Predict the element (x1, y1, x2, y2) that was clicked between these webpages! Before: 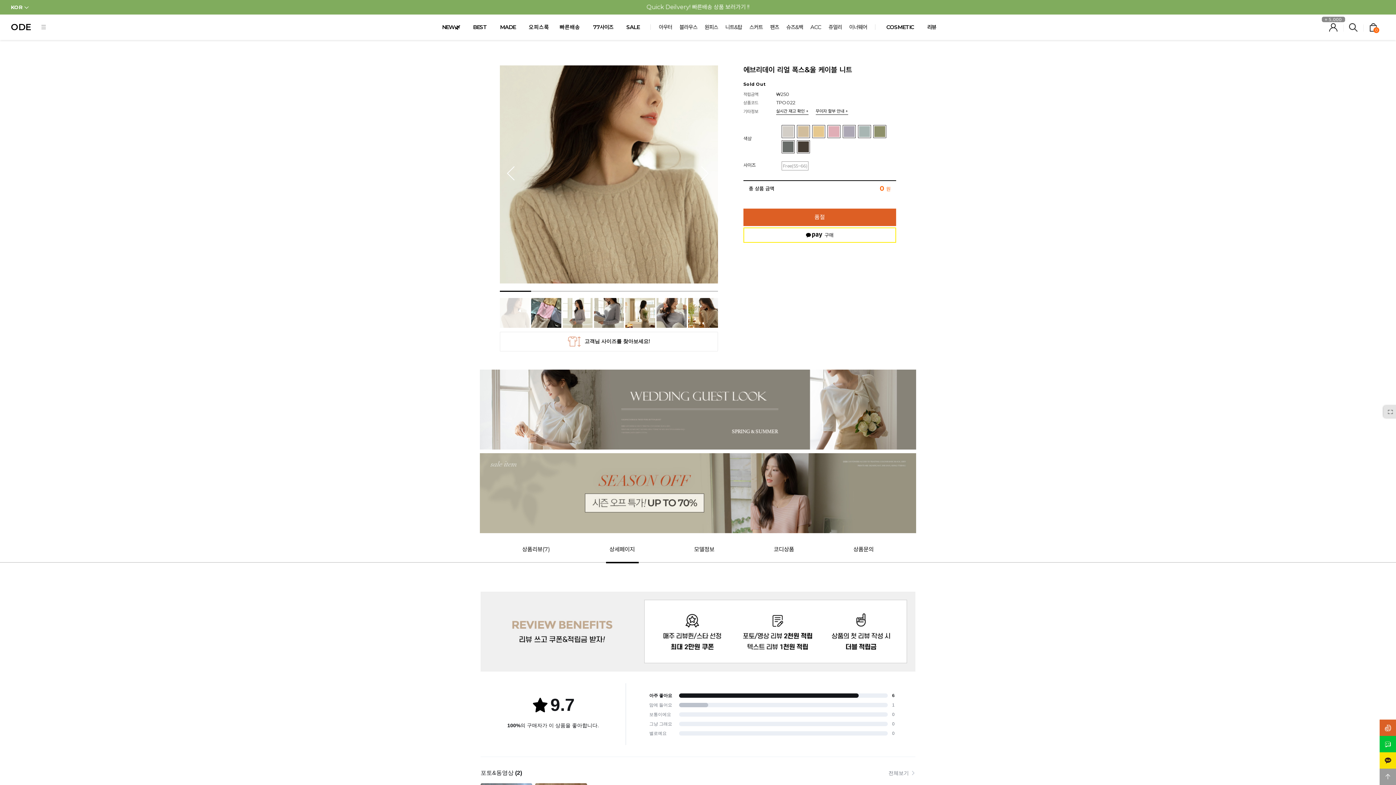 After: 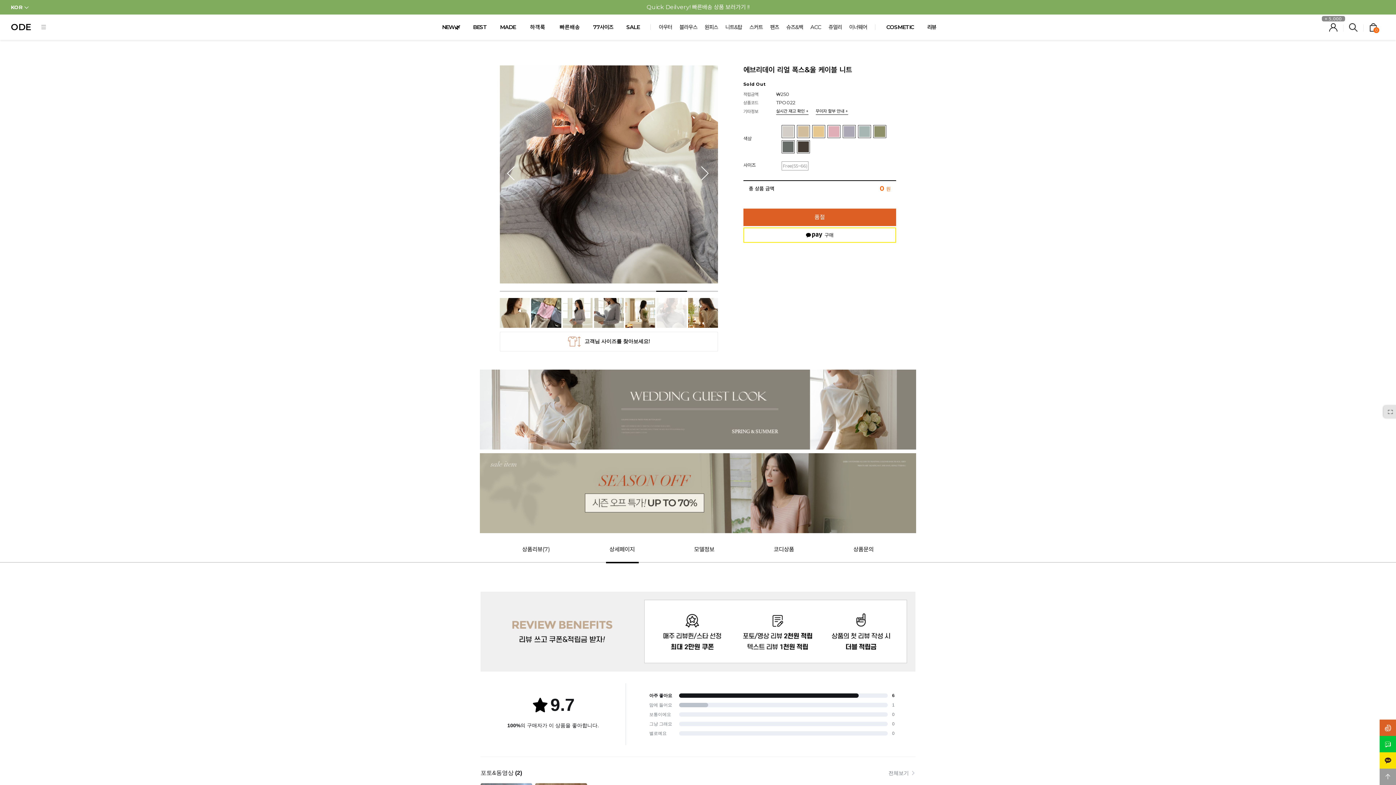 Action: bbox: (656, 298, 686, 328)